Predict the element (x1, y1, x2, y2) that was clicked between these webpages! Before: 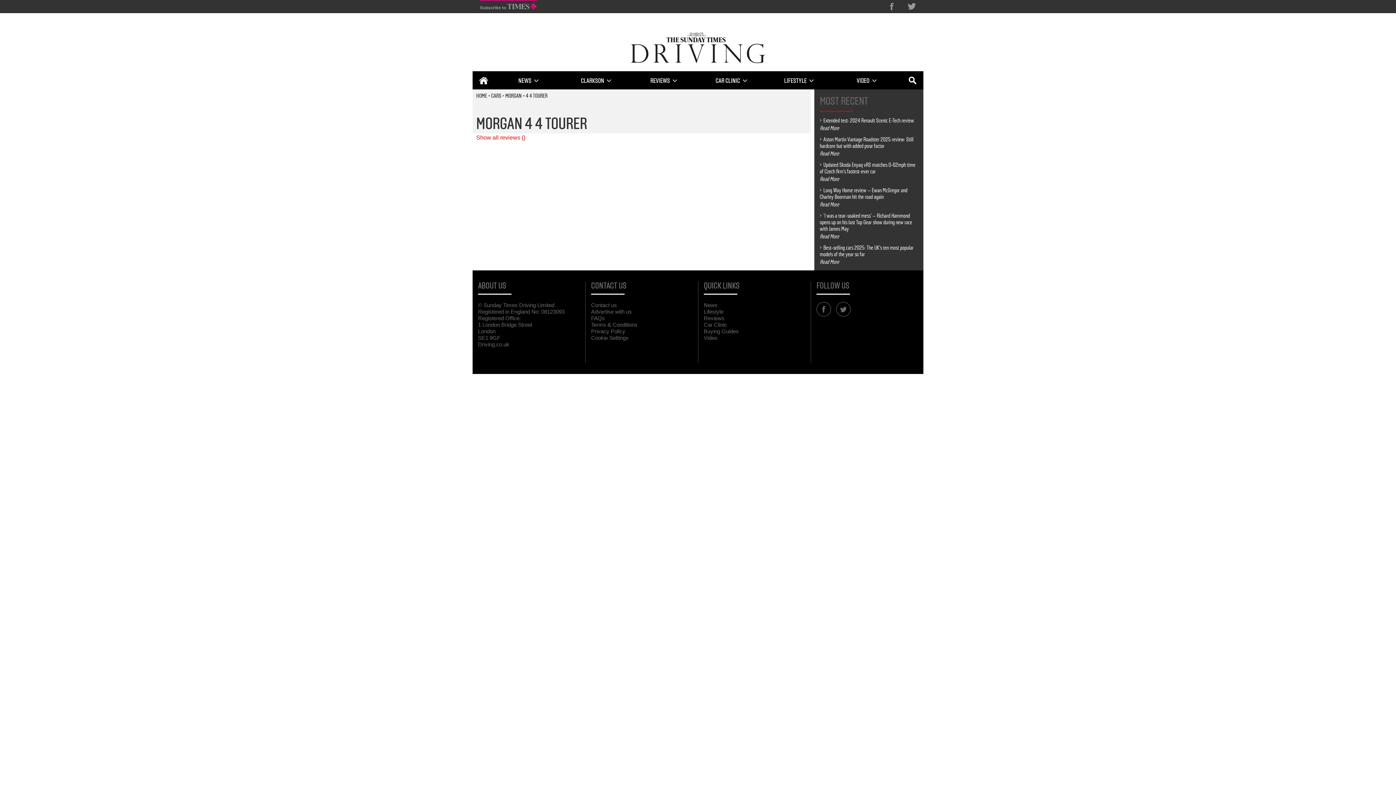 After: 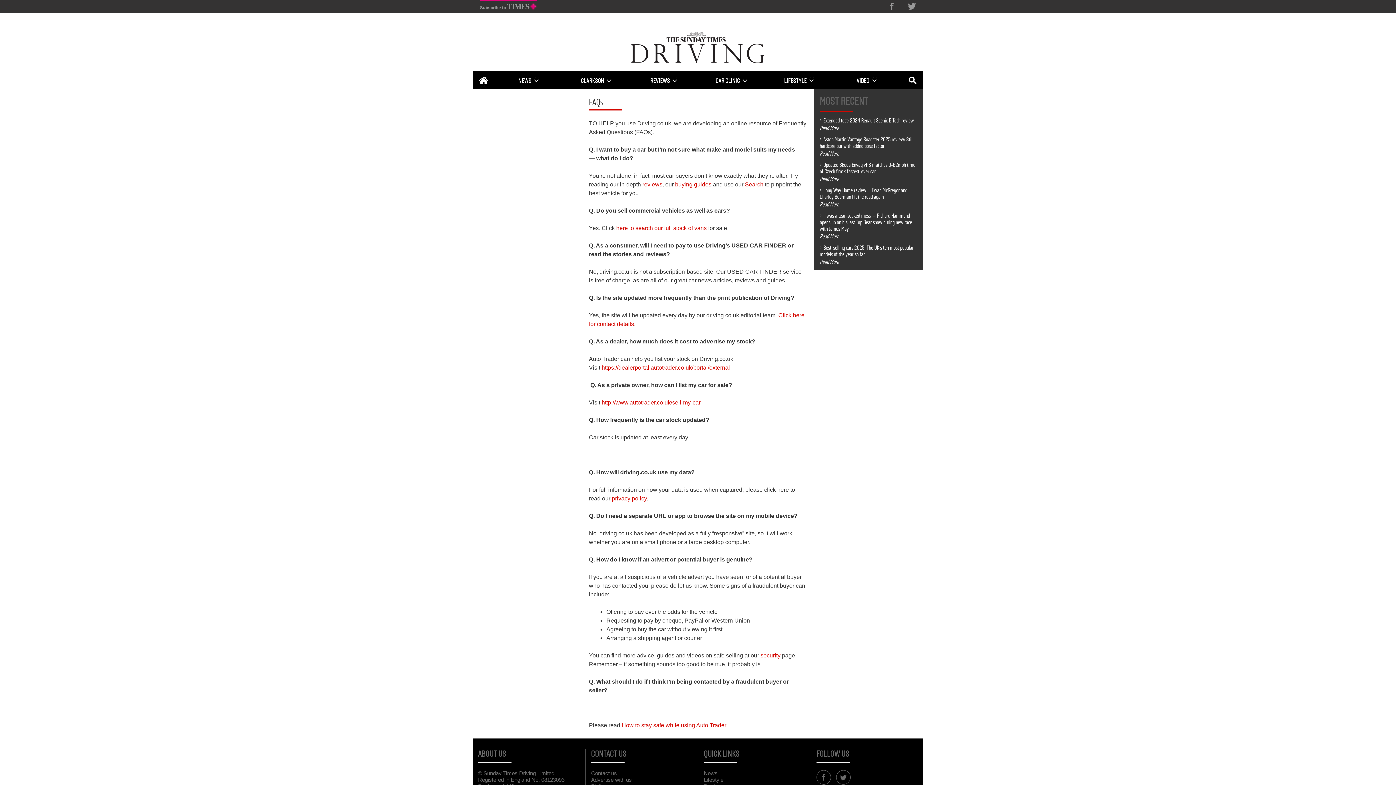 Action: bbox: (591, 315, 605, 321) label: FAQs